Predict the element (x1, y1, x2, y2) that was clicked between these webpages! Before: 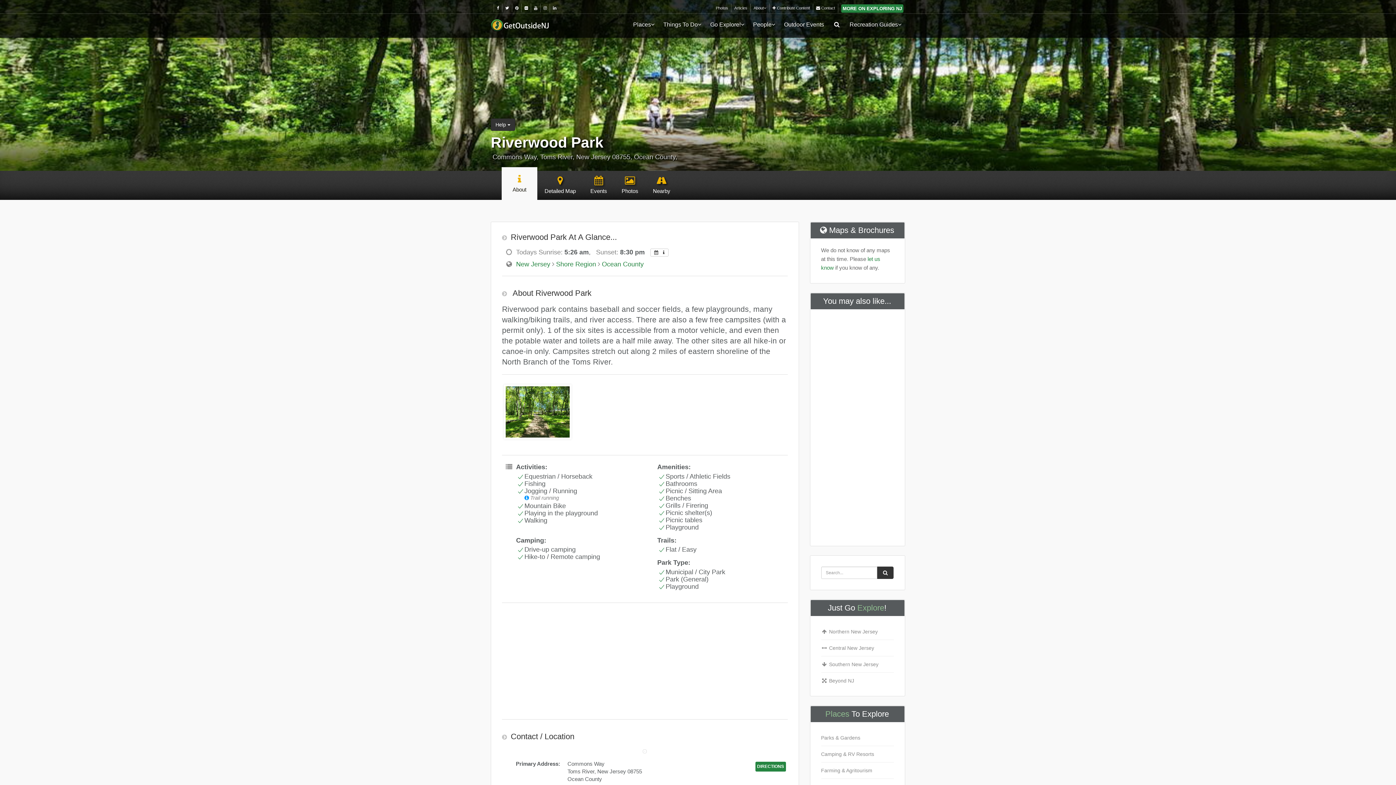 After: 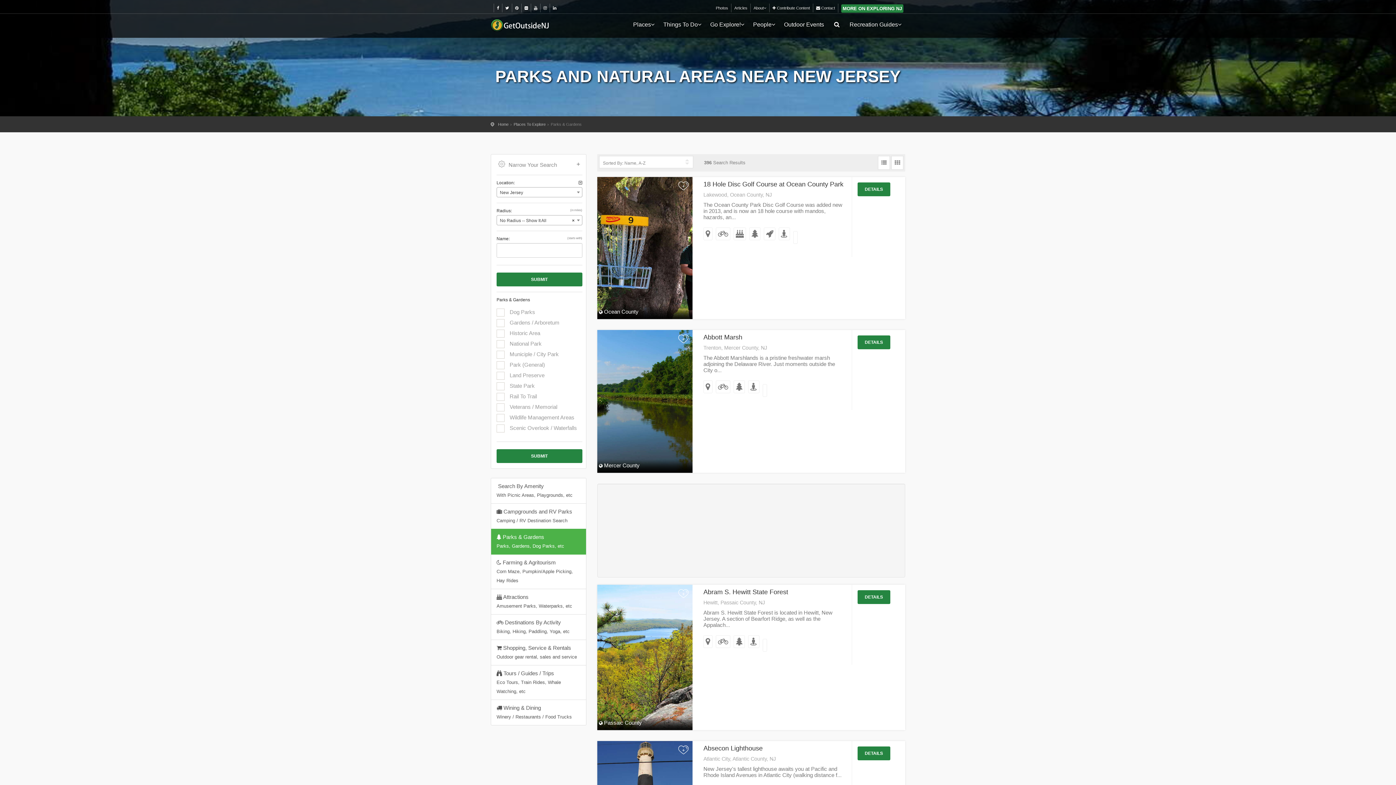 Action: label: Parks & Gardens bbox: (821, 730, 894, 746)